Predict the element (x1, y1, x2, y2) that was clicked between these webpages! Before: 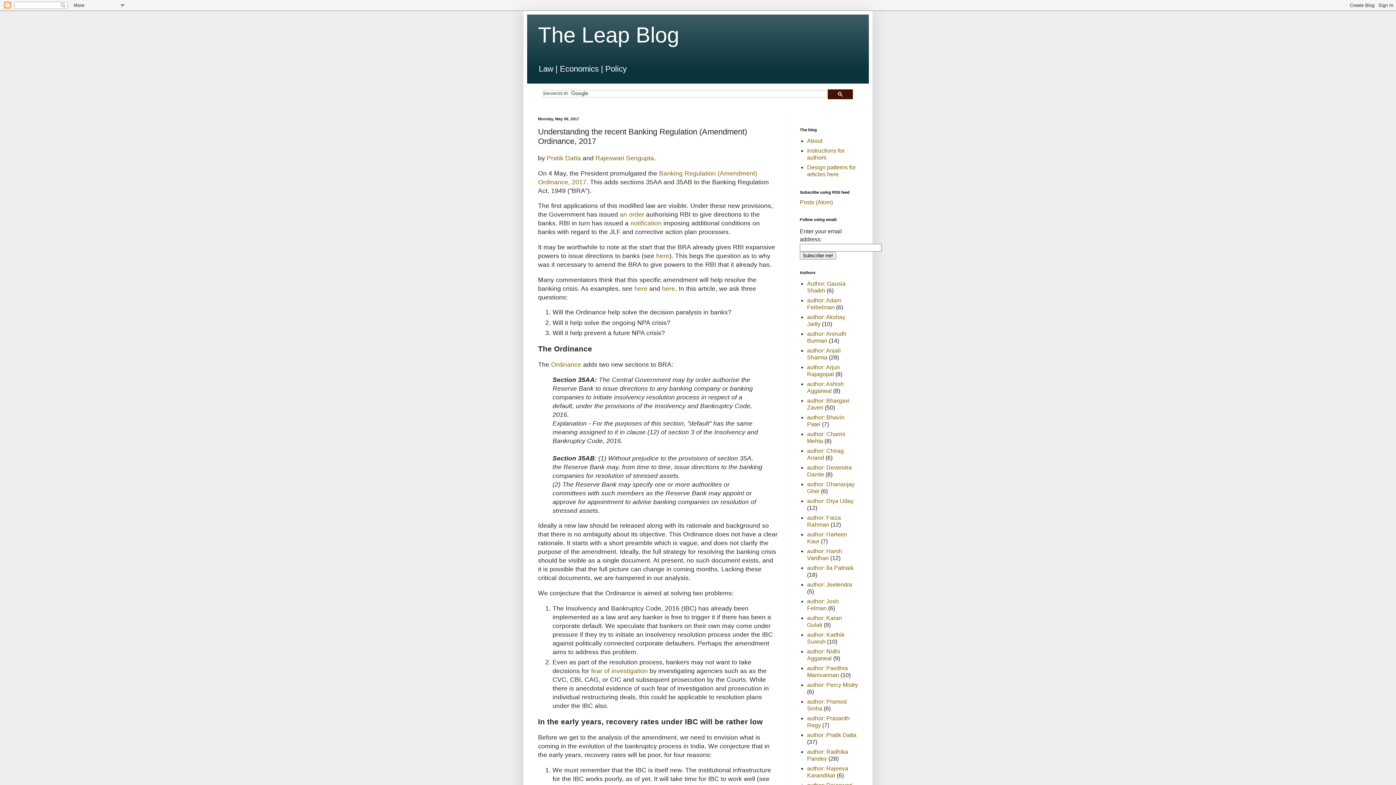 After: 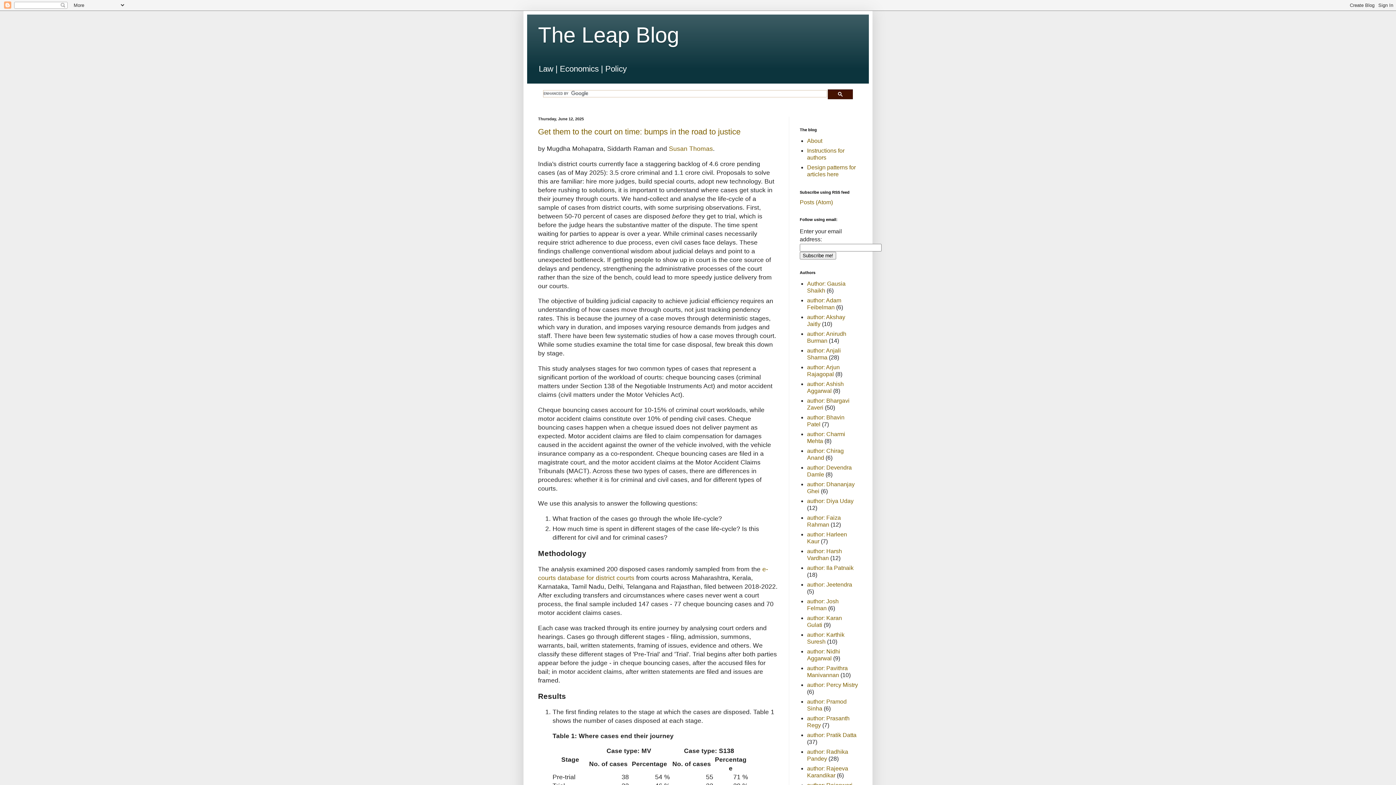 Action: bbox: (538, 22, 679, 47) label: The Leap Blog